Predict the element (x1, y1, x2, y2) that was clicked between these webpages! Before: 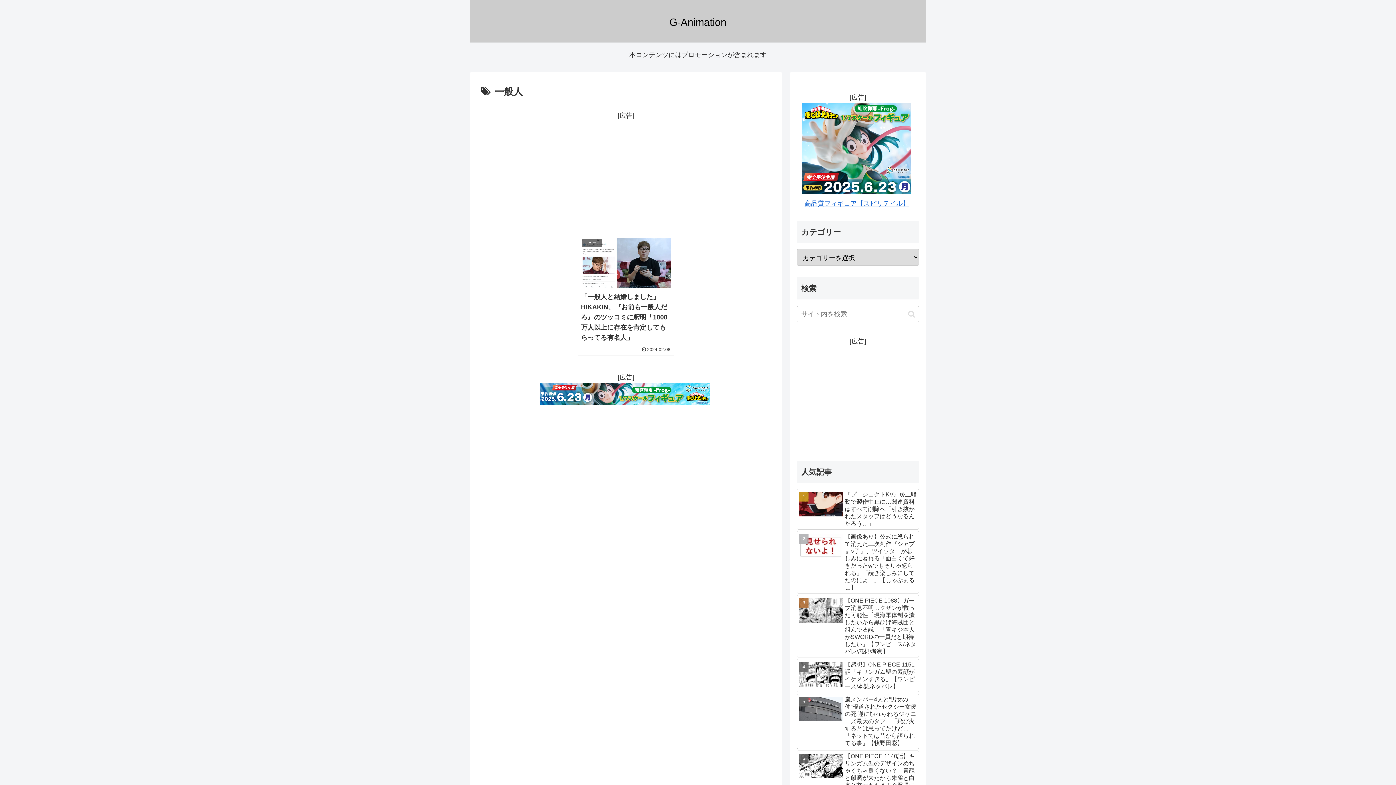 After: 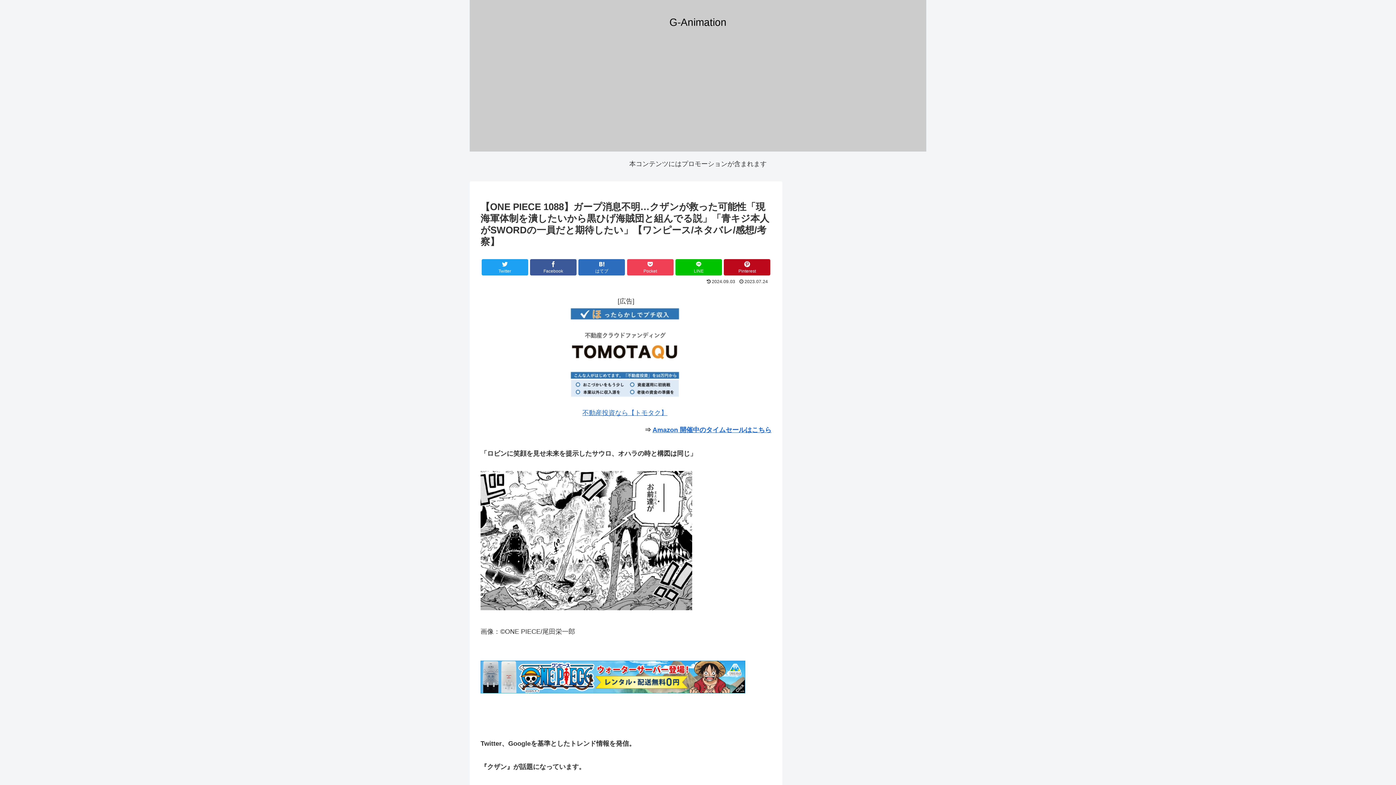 Action: bbox: (797, 595, 919, 657) label: 【ONE PIECE 1088】ガープ消息不明…クザンが救った可能性「現海軍体制を潰したいから黒ひげ海賊団と組んでる説」「青キジ本人がSWORDの一員だと期待したい」【ワンピース/ネタバレ/感想/考察】